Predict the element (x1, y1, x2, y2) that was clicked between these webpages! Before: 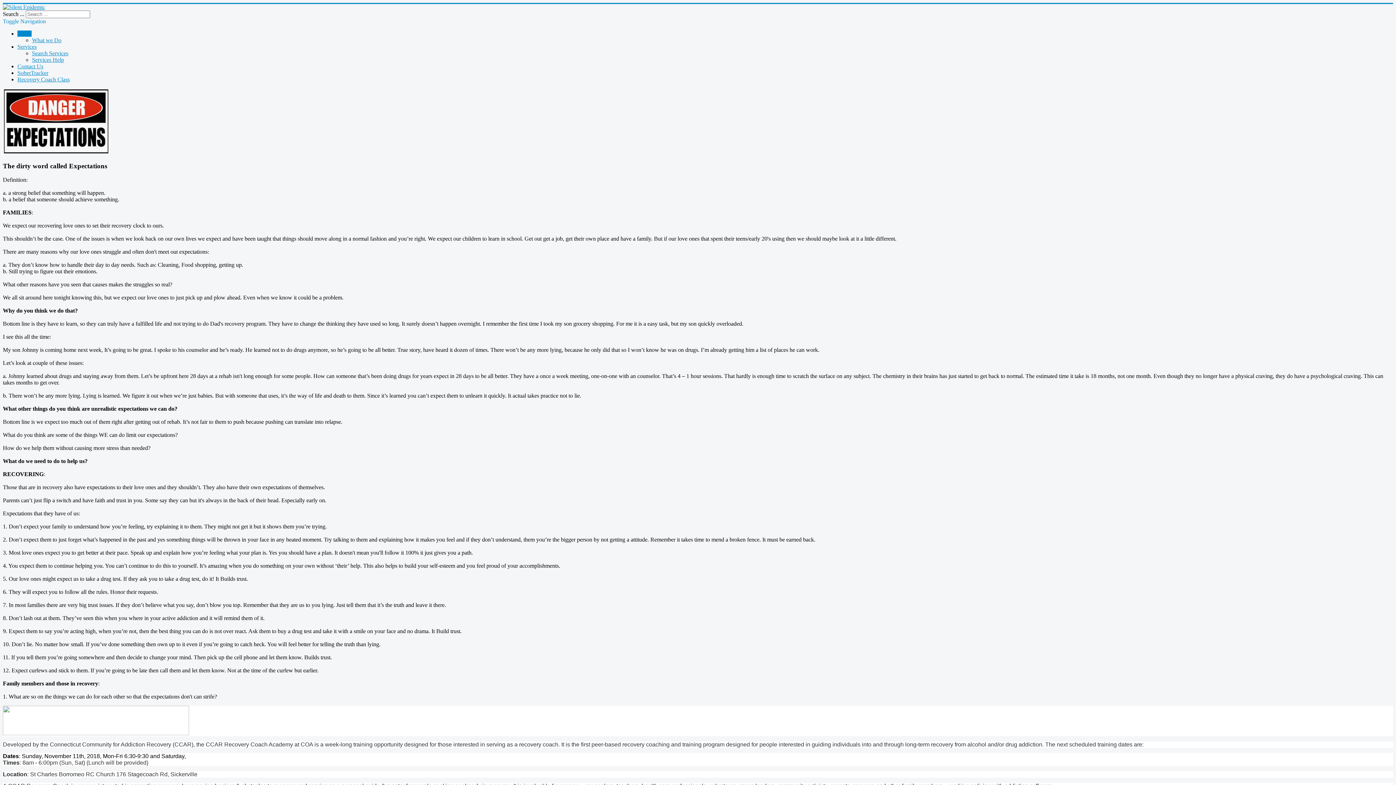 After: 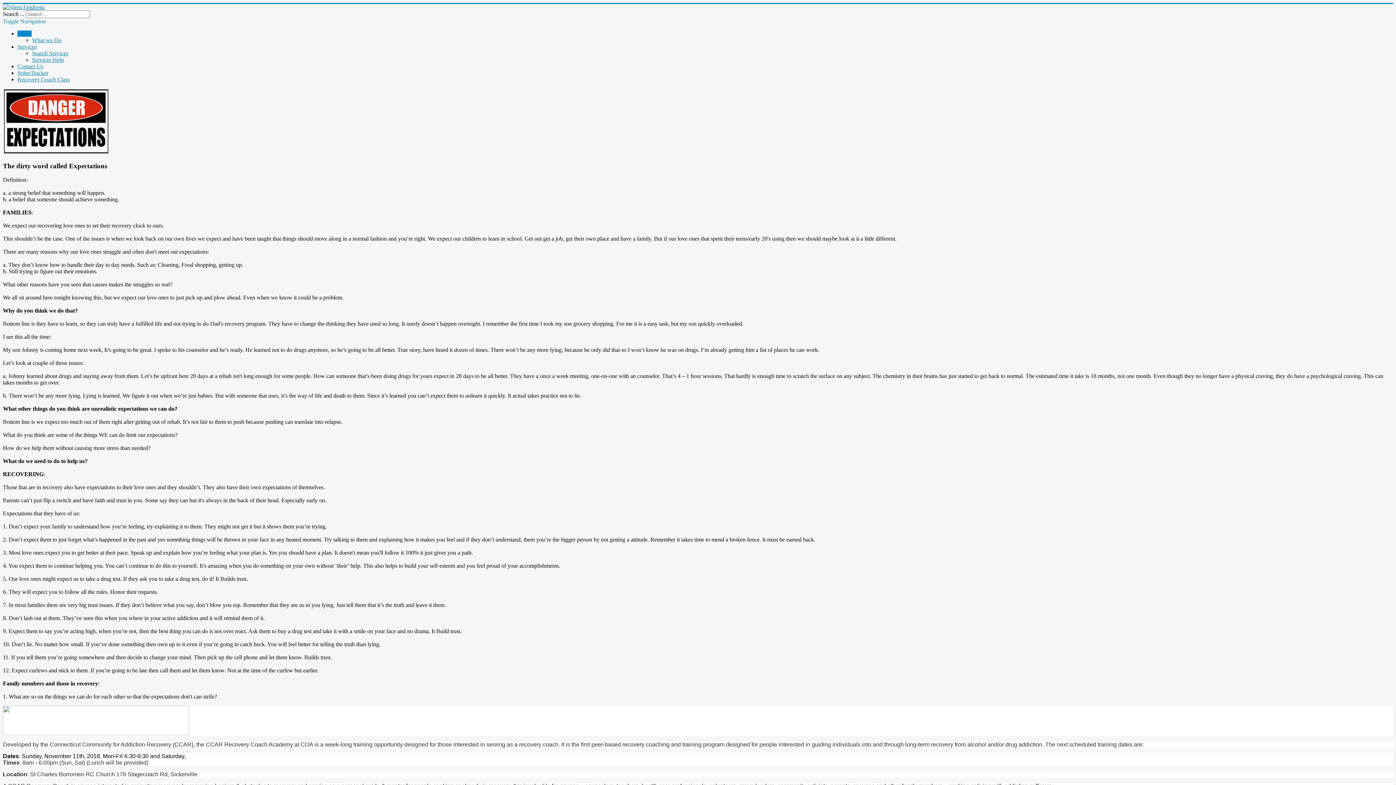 Action: bbox: (2, 18, 45, 24) label: Toggle Navigation